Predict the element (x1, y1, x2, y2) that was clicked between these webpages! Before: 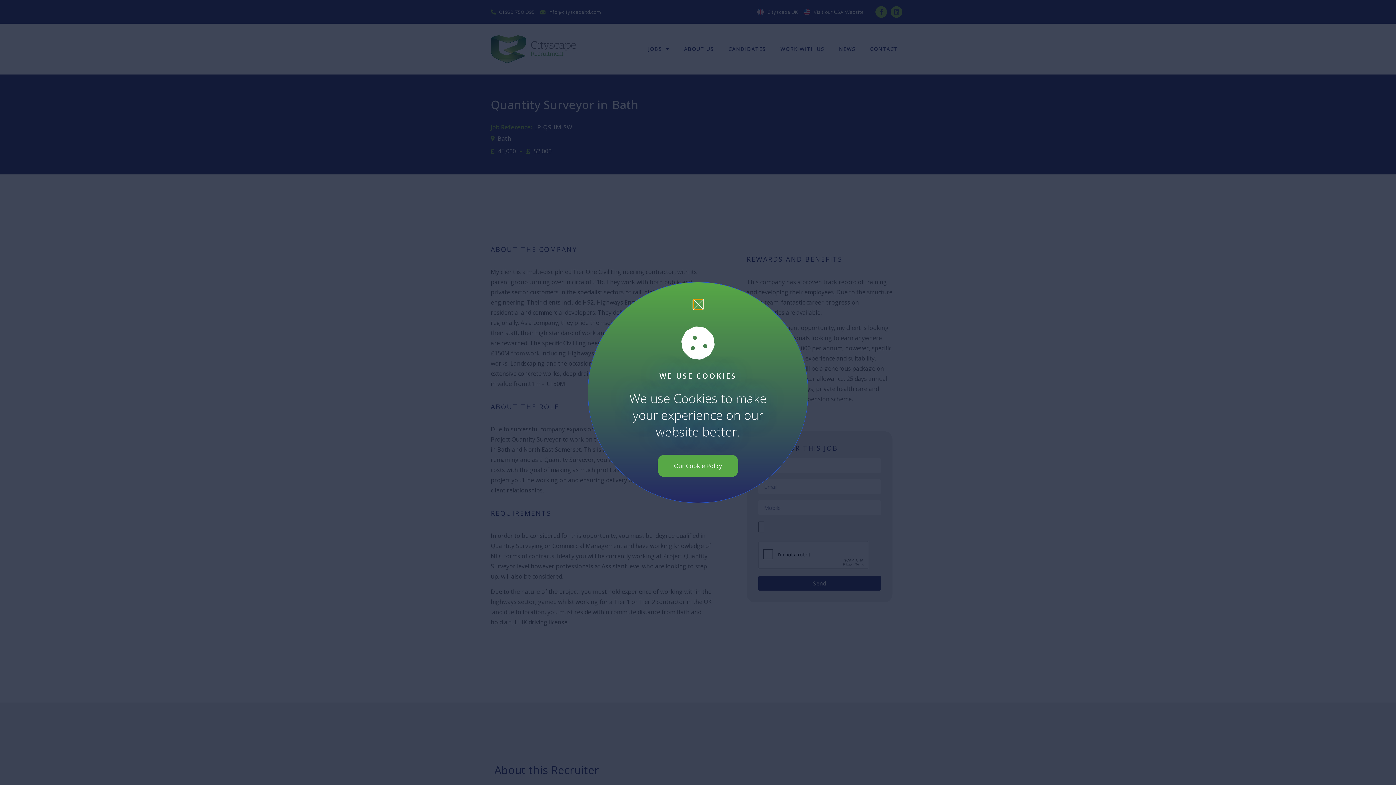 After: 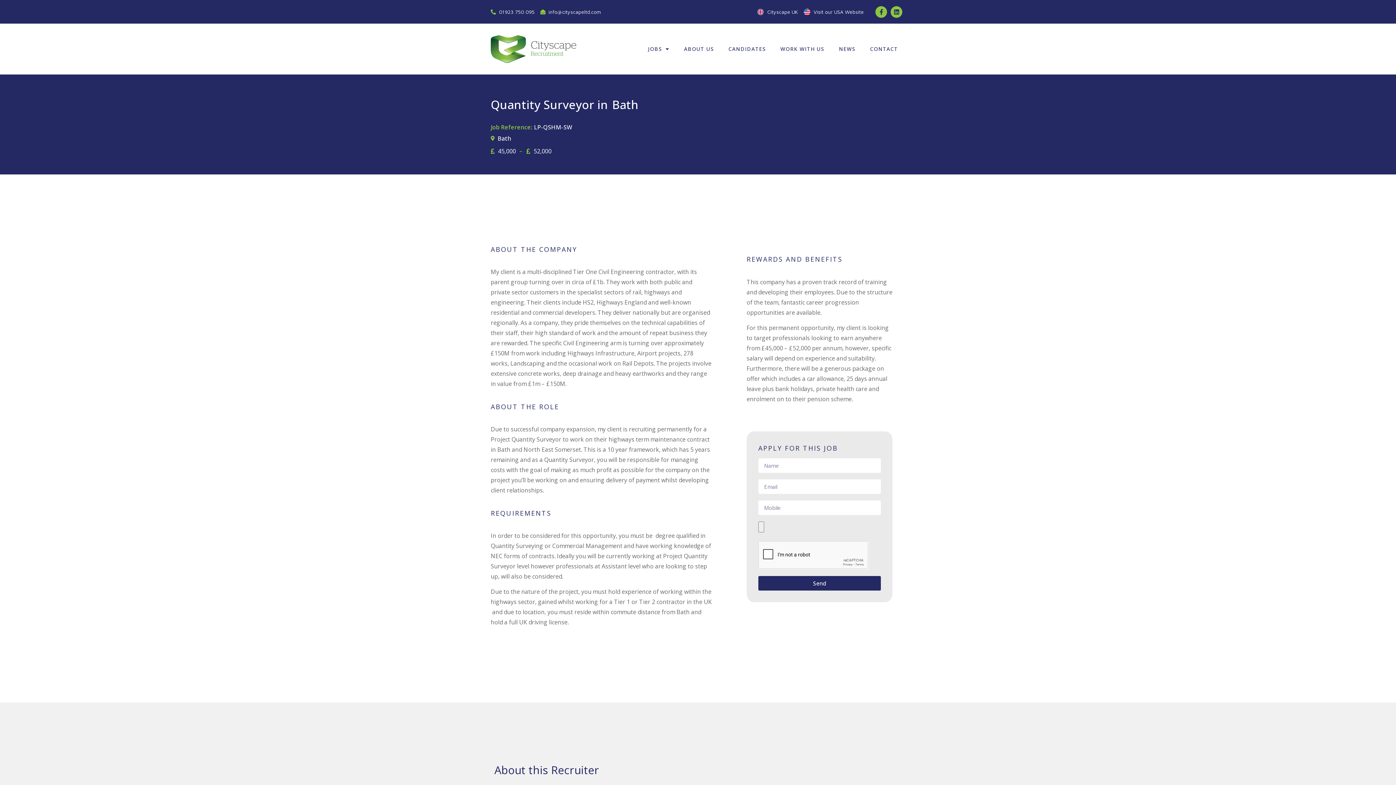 Action: bbox: (693, 300, 702, 309)